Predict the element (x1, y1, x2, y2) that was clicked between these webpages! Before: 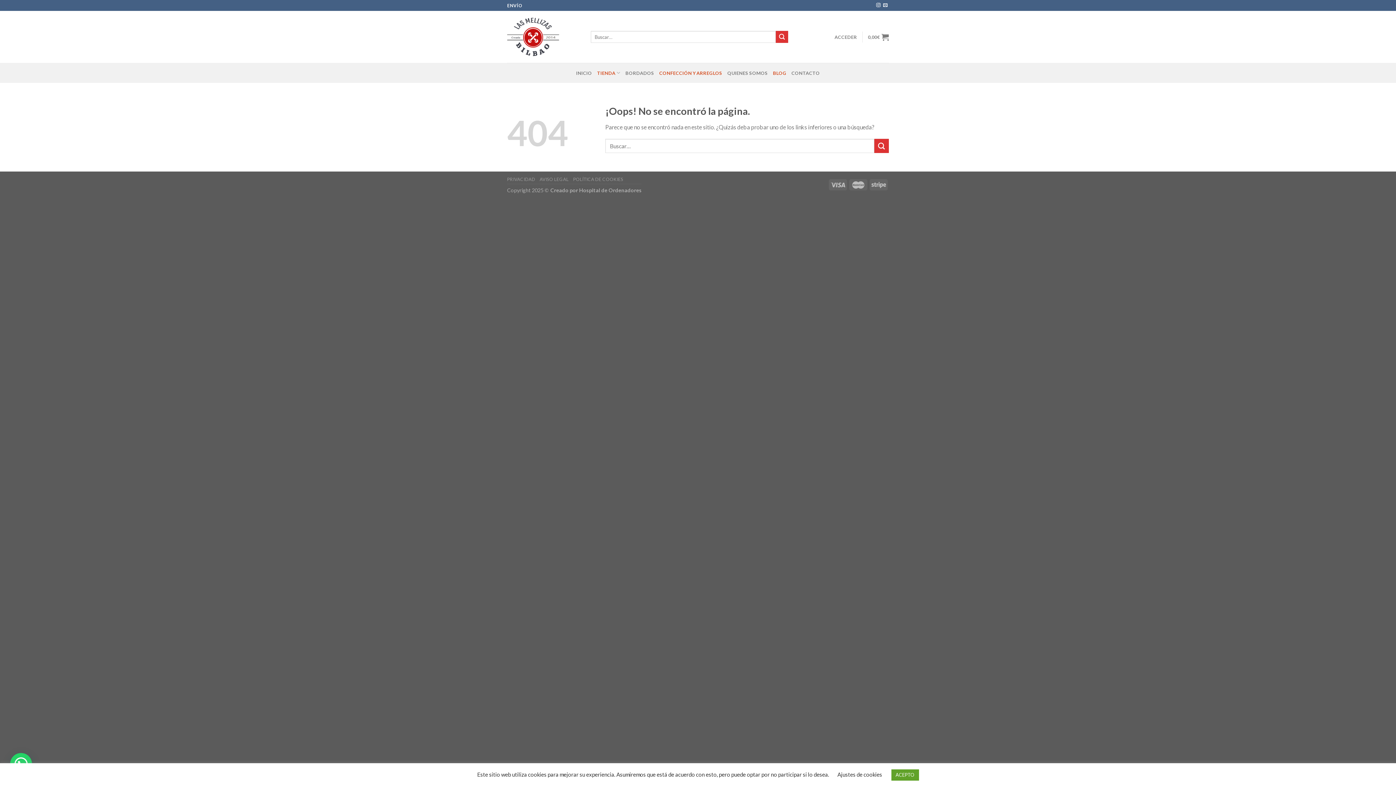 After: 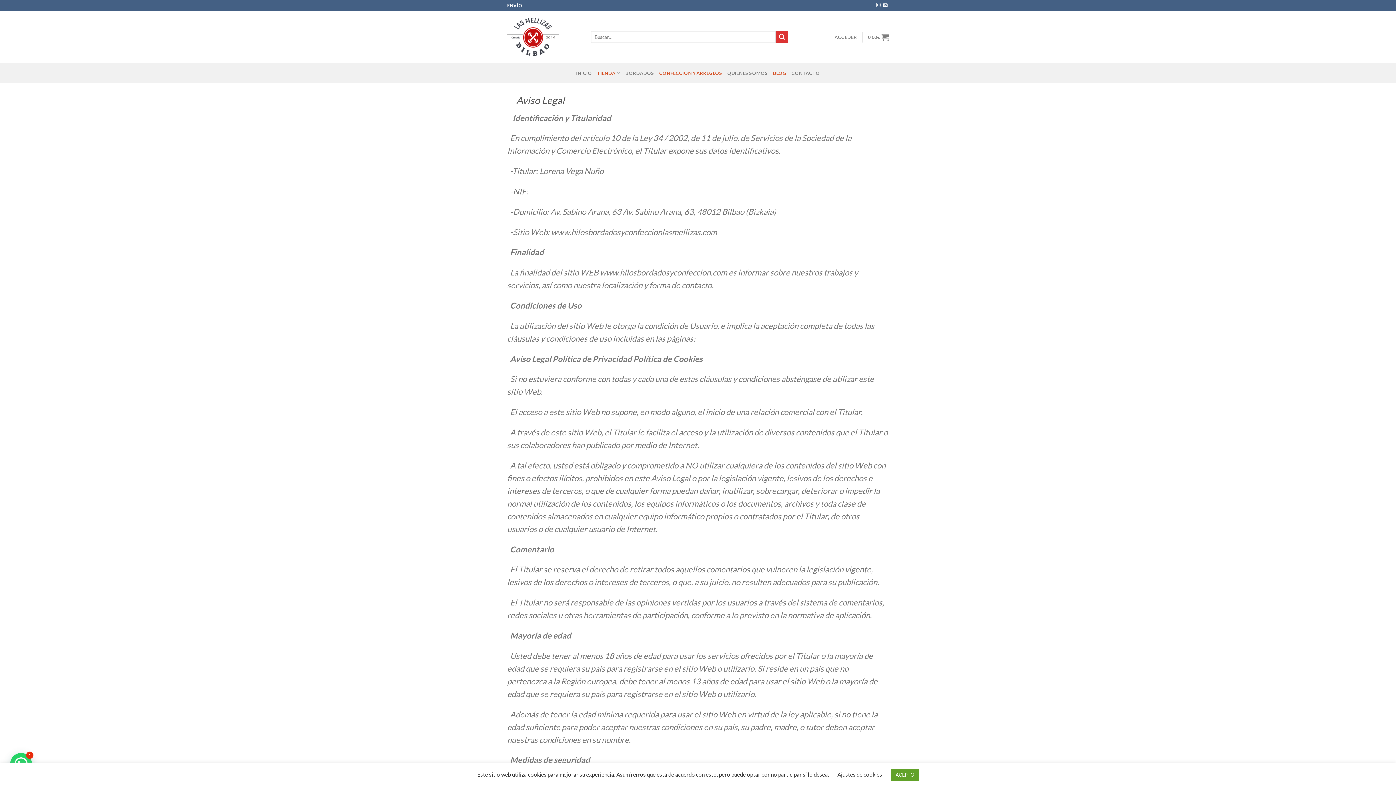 Action: label: AVISO LEGAL bbox: (539, 176, 568, 182)